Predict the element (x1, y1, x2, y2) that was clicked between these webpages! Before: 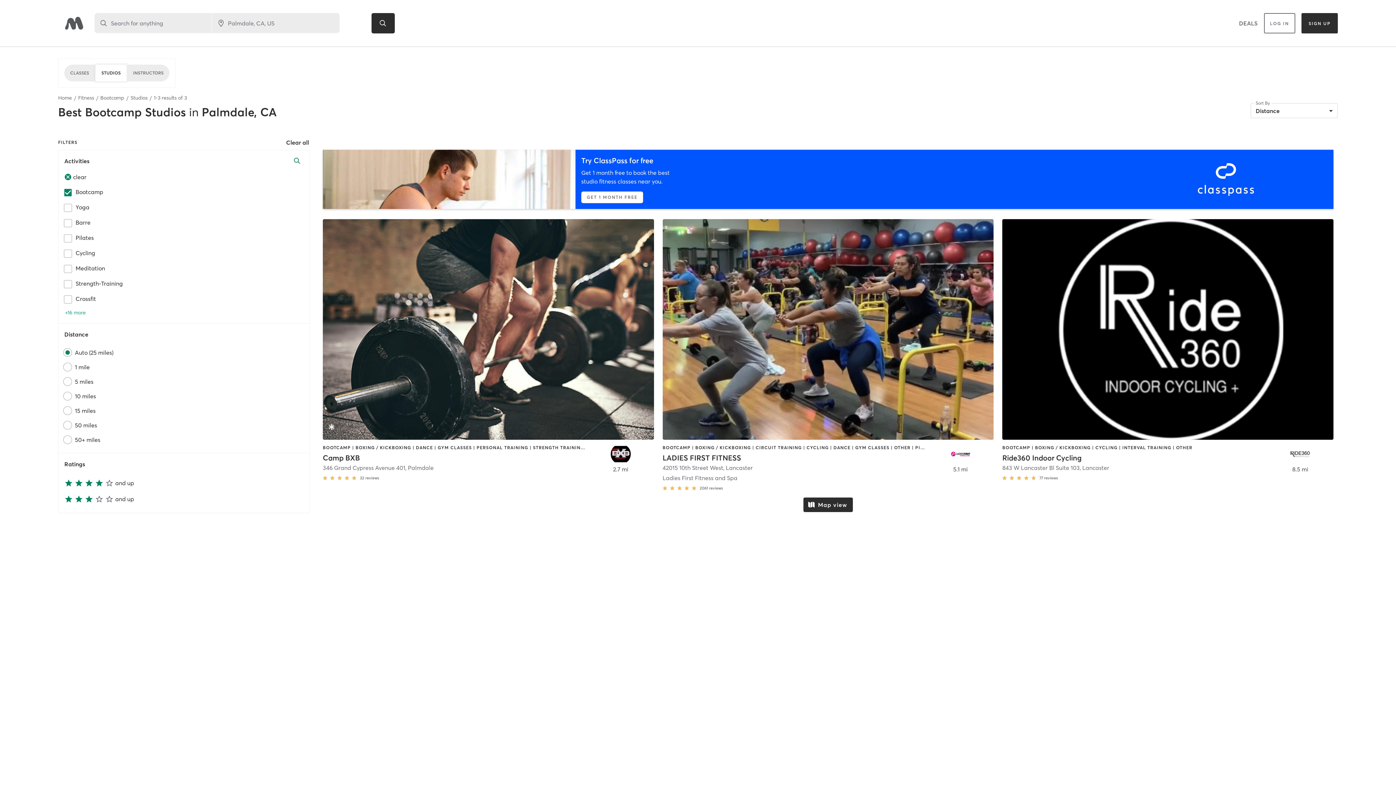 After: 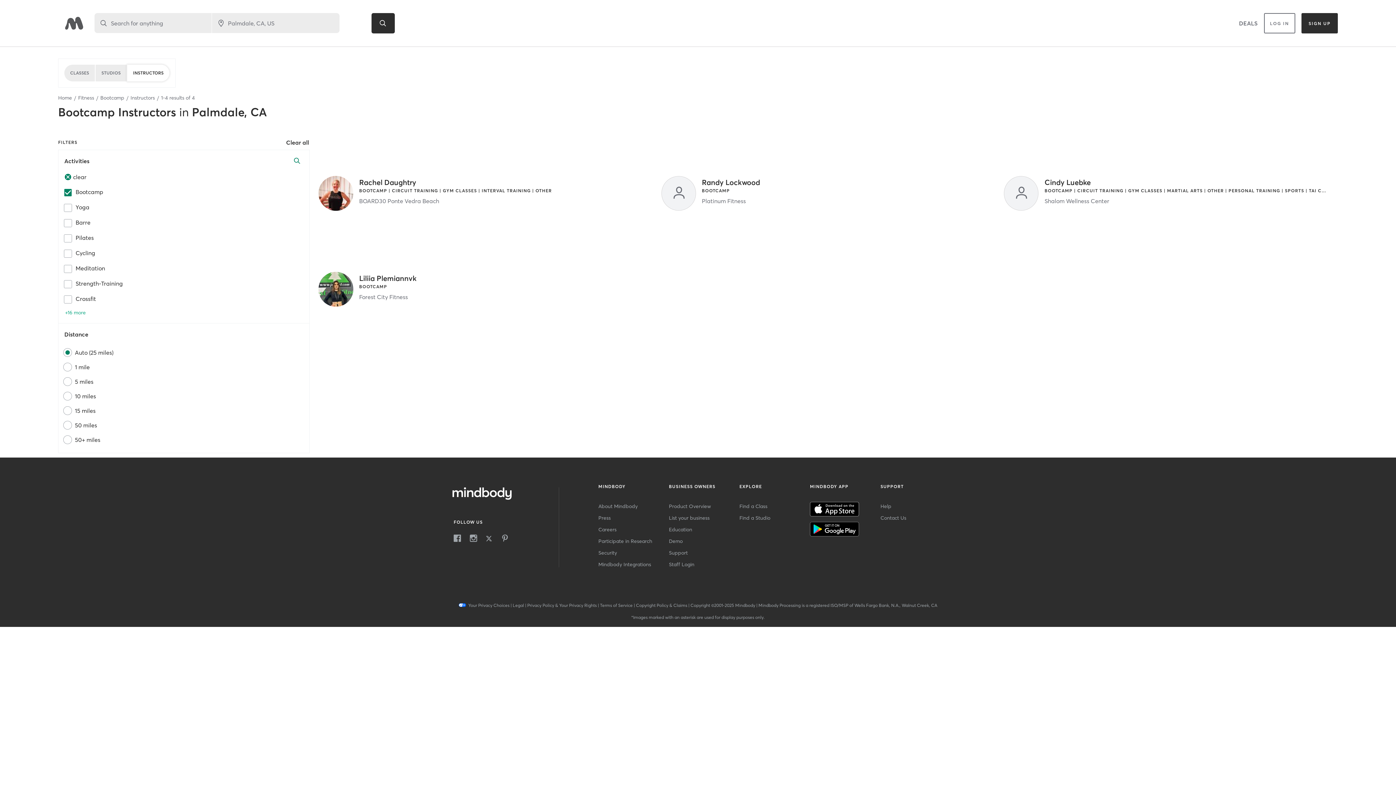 Action: bbox: (127, 64, 169, 81) label: INSTRUCTORS